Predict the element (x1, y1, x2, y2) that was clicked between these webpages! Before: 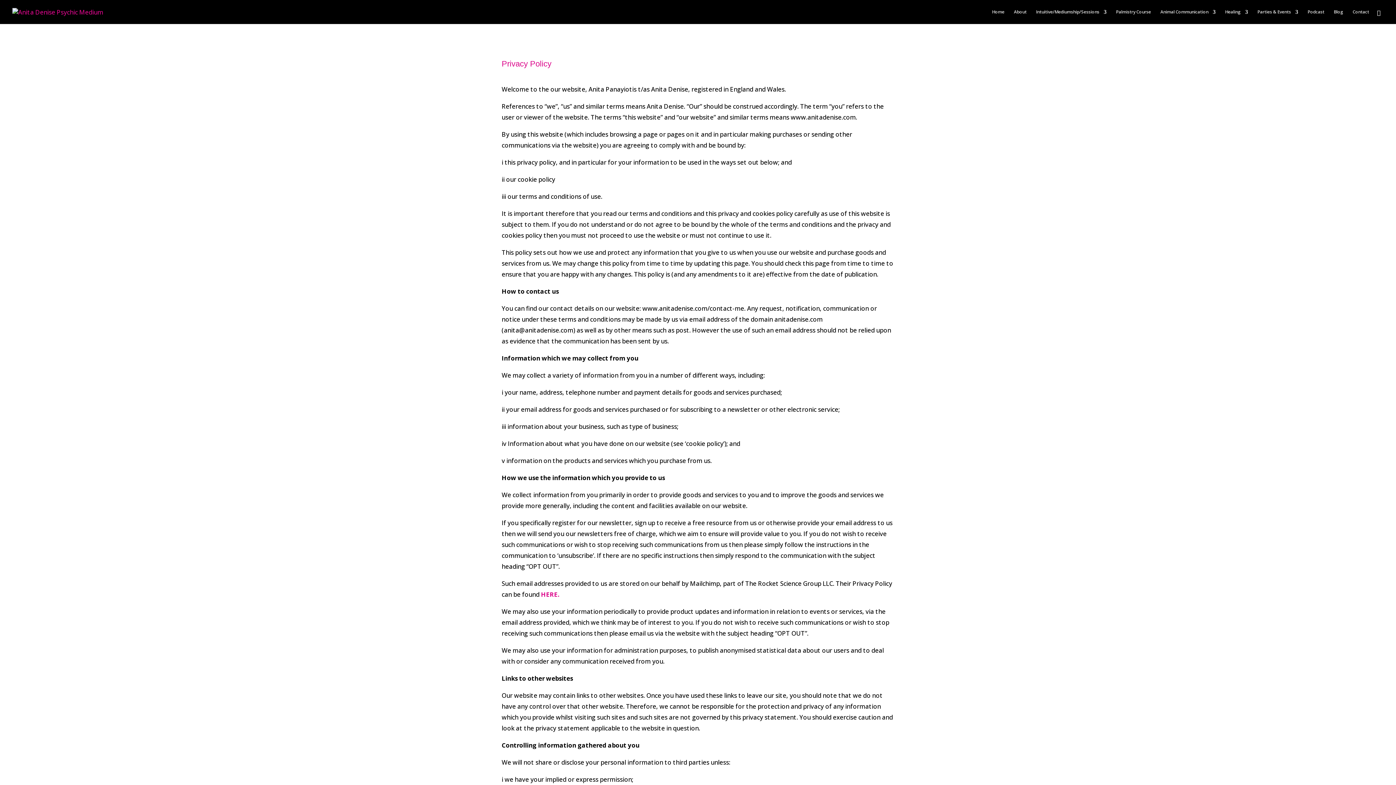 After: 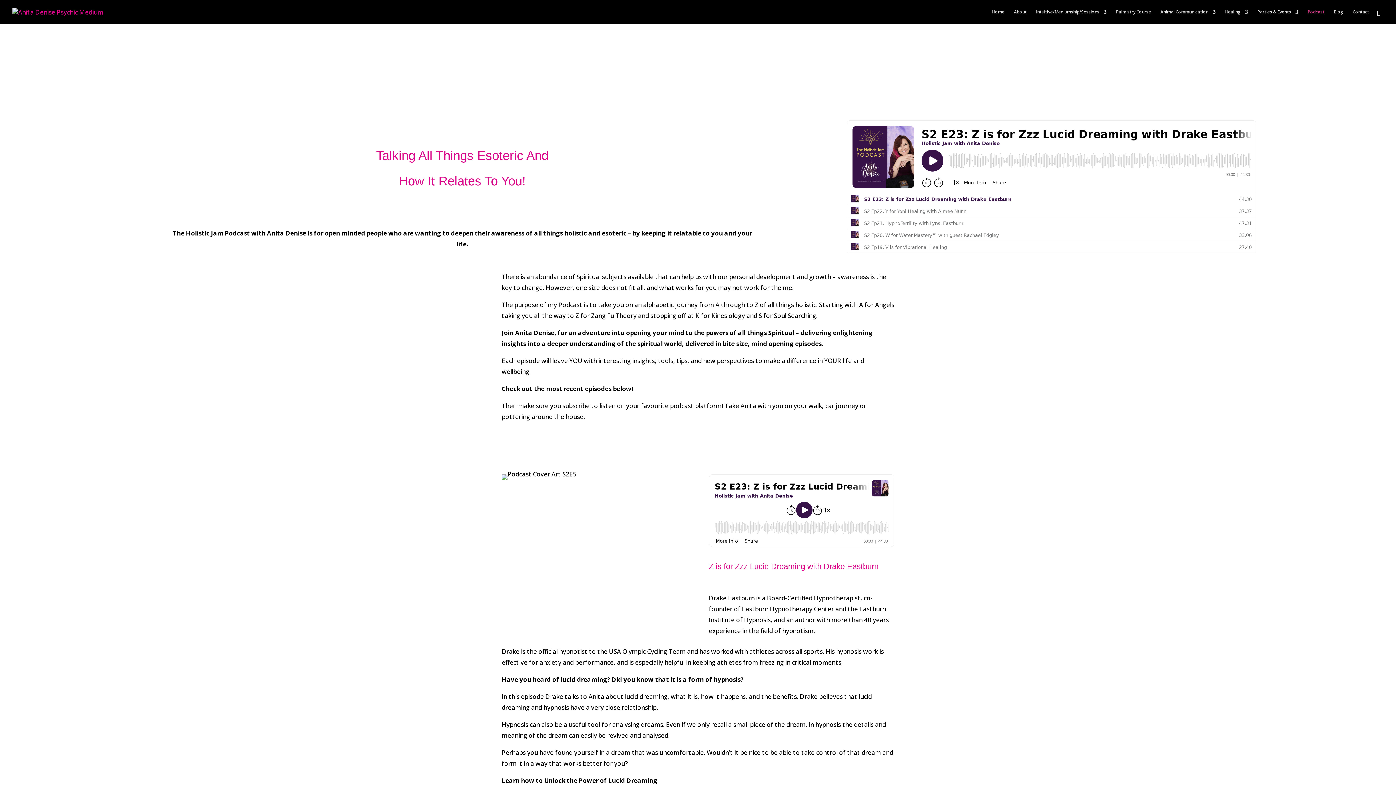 Action: label: Podcast bbox: (1308, 9, 1324, 24)